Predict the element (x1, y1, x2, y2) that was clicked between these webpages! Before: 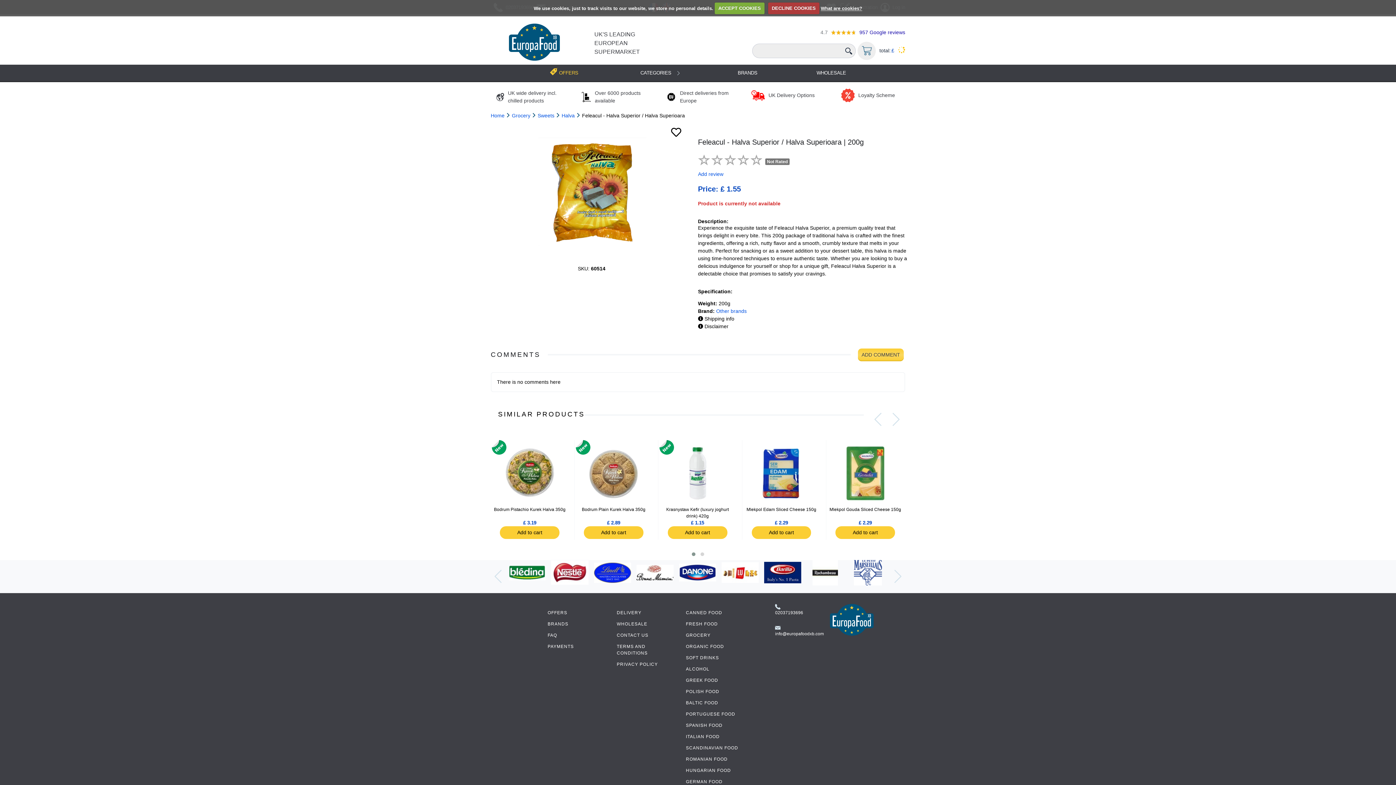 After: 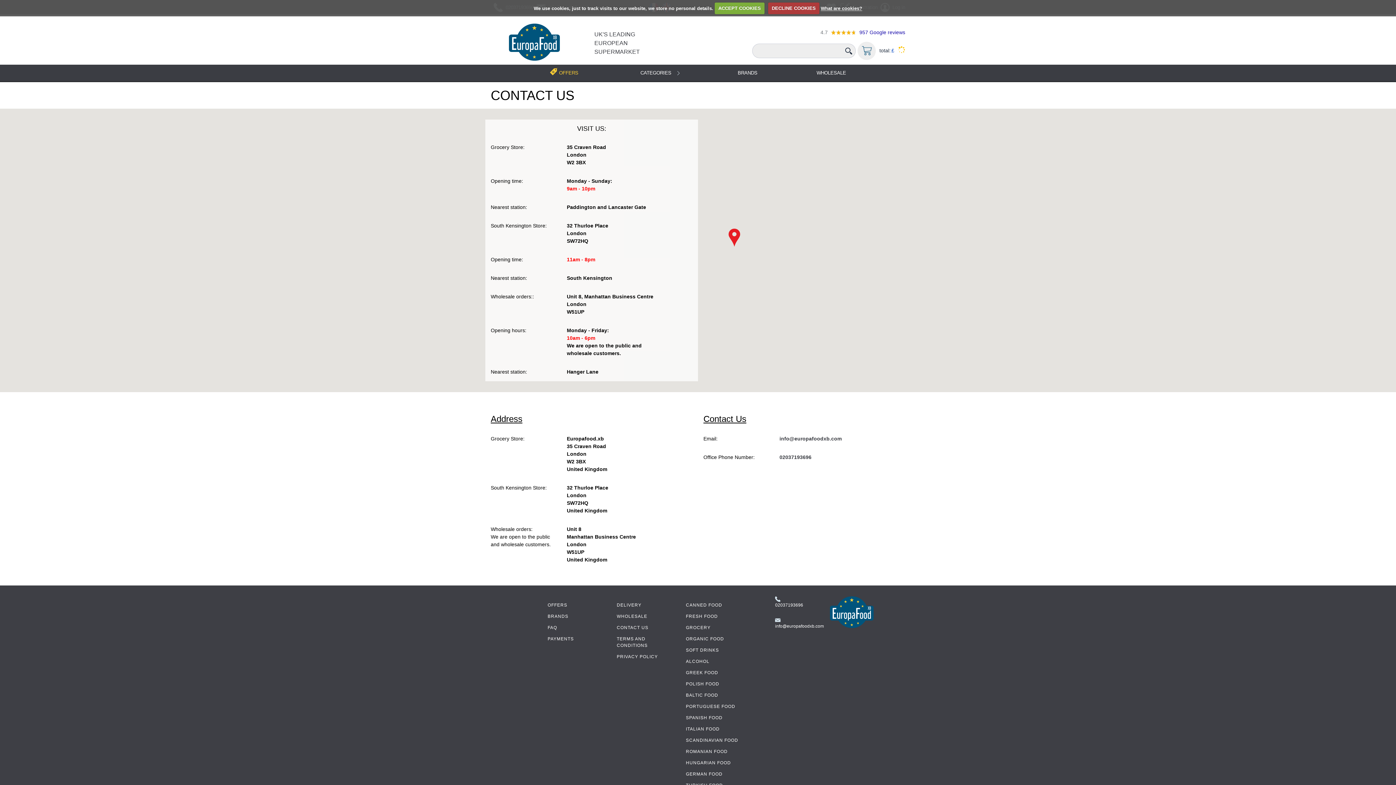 Action: bbox: (616, 632, 675, 638) label: CONTACT US